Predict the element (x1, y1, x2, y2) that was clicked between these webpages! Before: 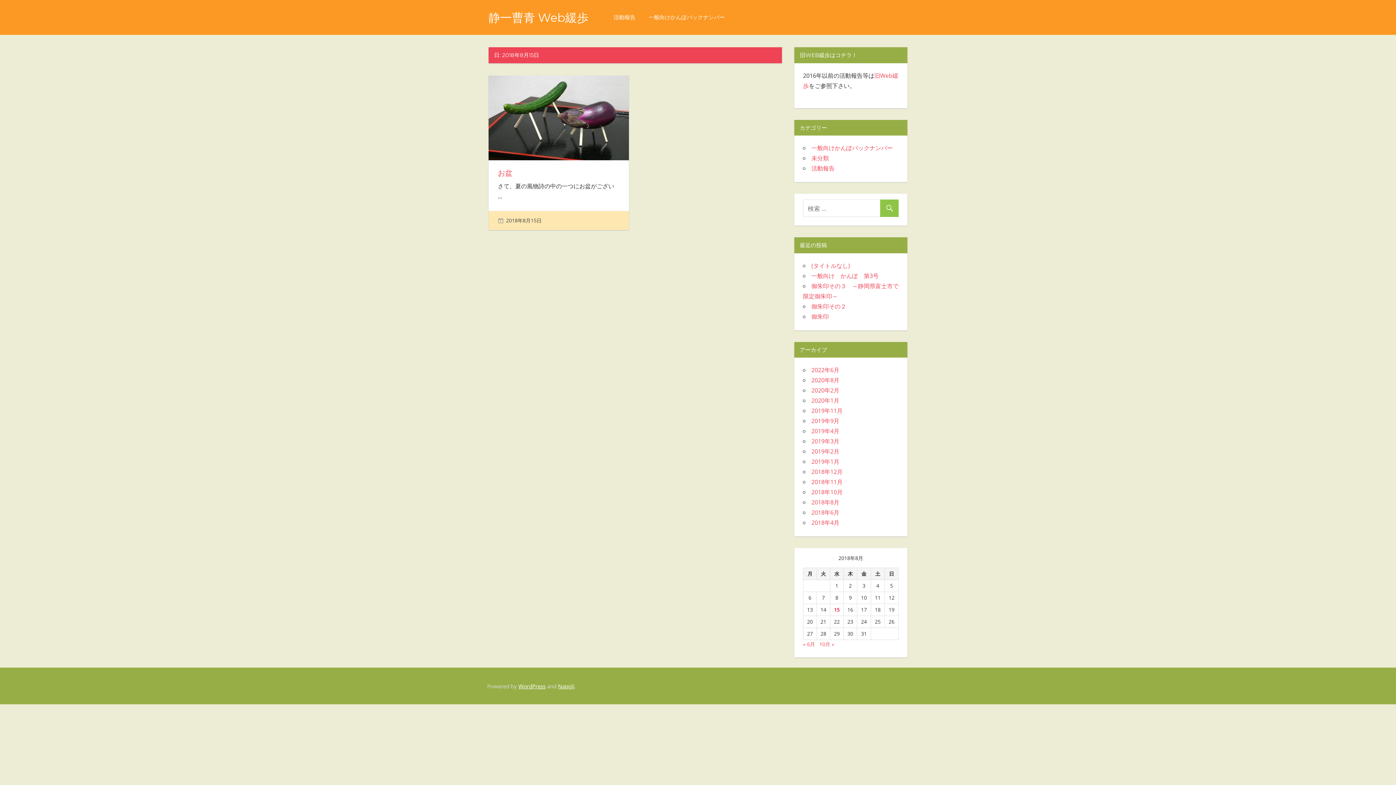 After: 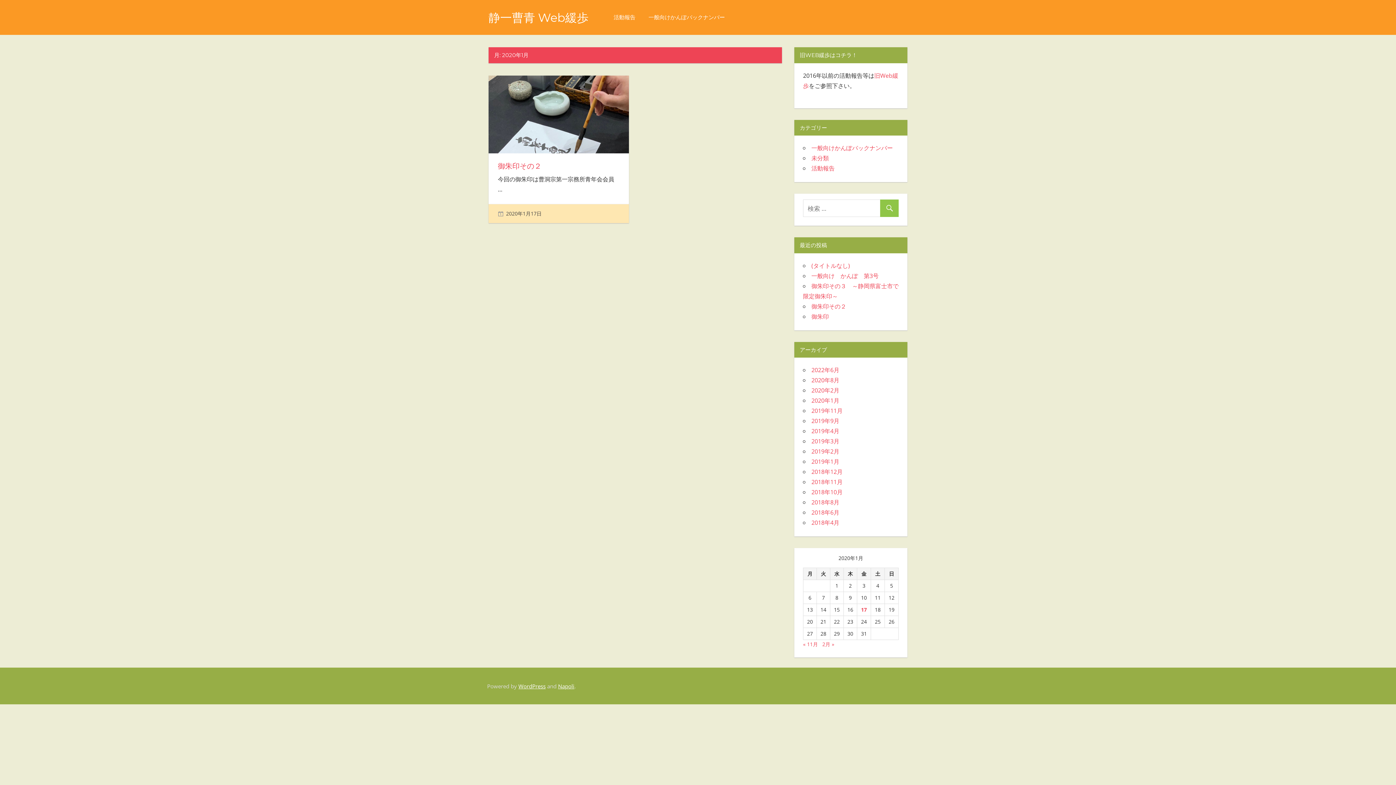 Action: bbox: (811, 396, 839, 404) label: 2020年1月